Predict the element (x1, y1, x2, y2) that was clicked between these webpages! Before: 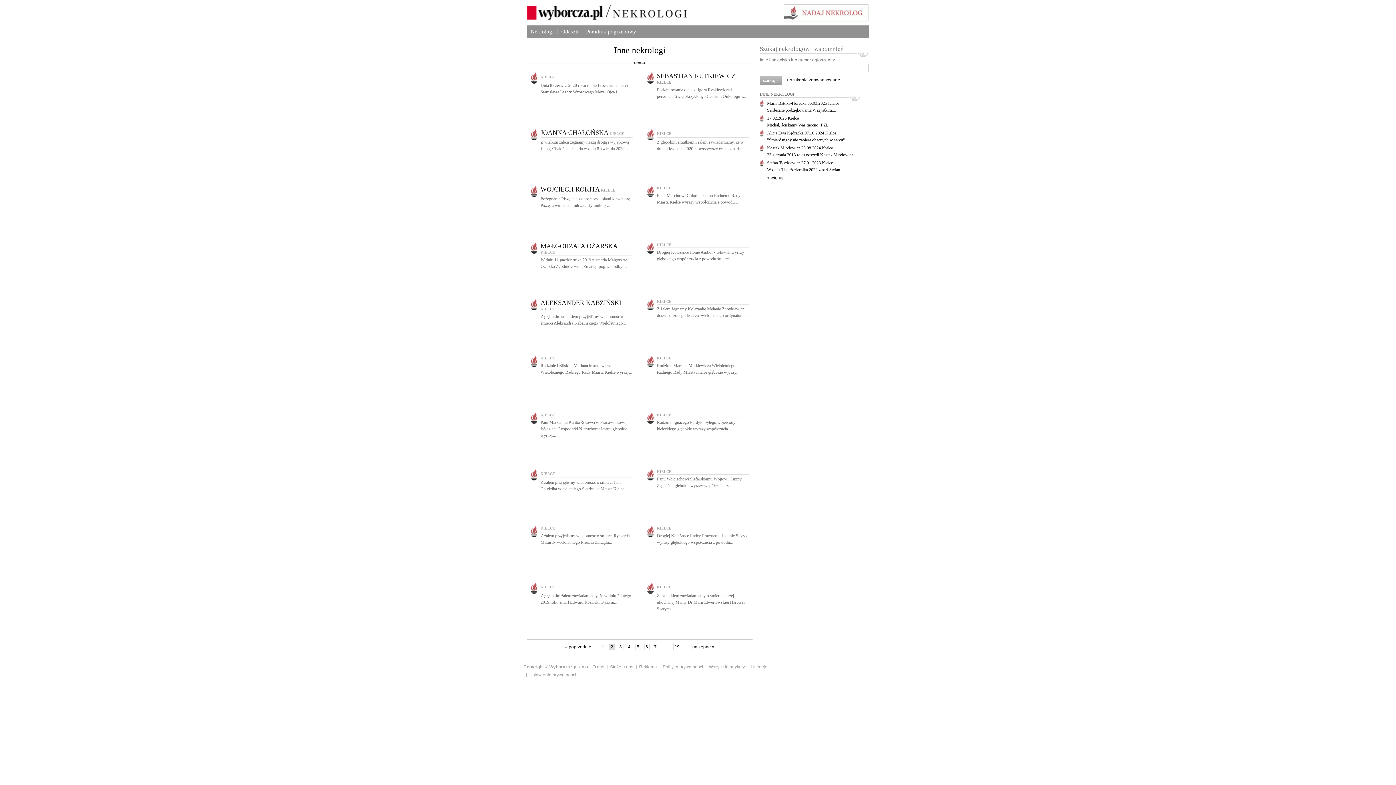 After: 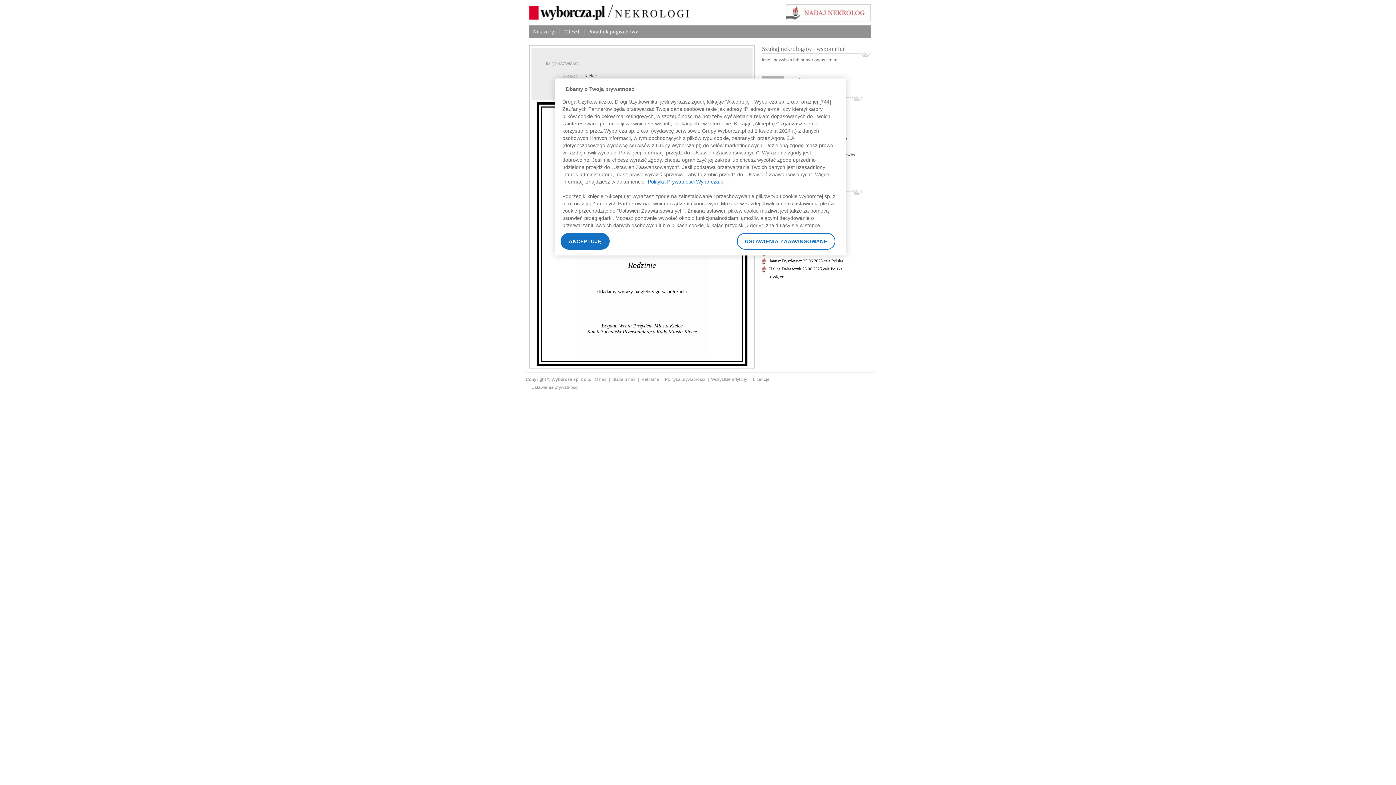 Action: bbox: (540, 526, 555, 530) label: KIELCE